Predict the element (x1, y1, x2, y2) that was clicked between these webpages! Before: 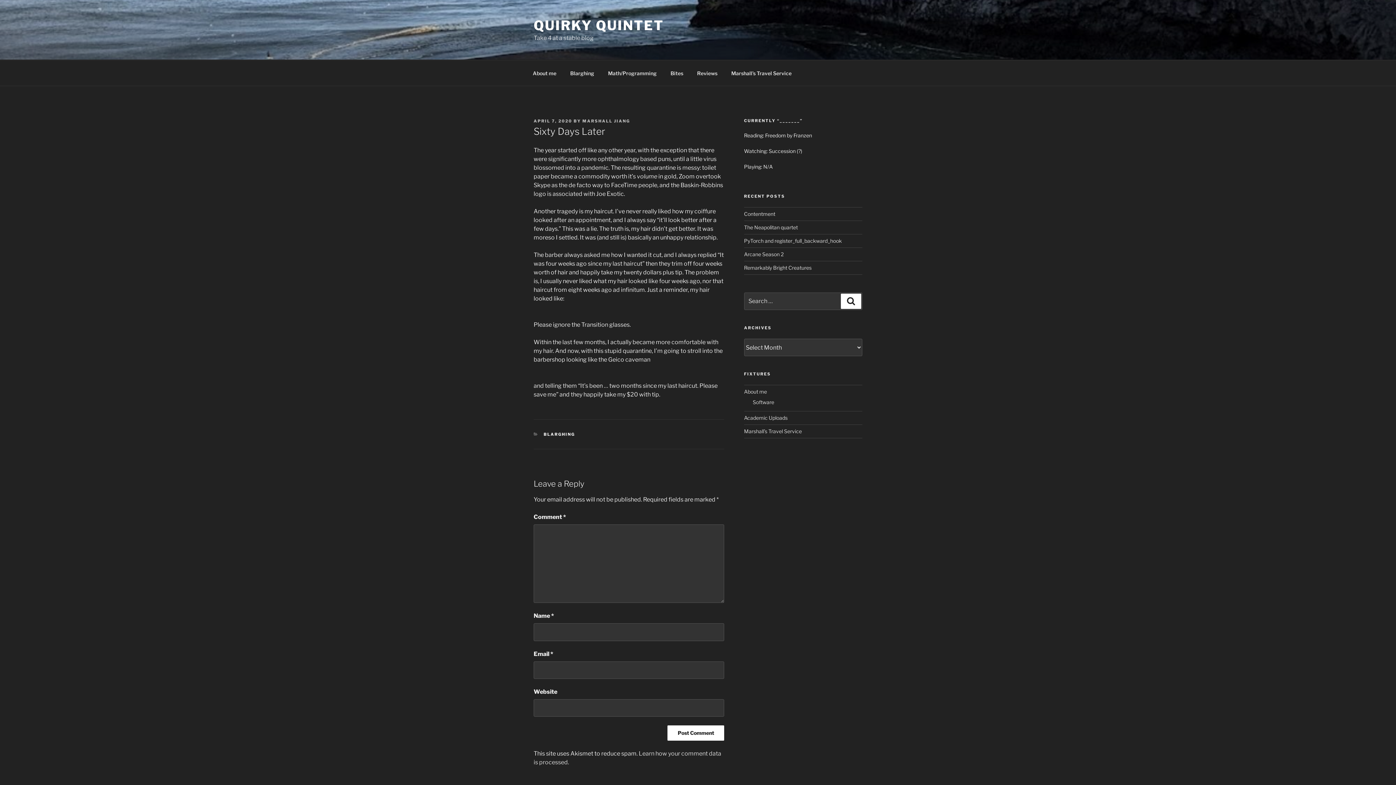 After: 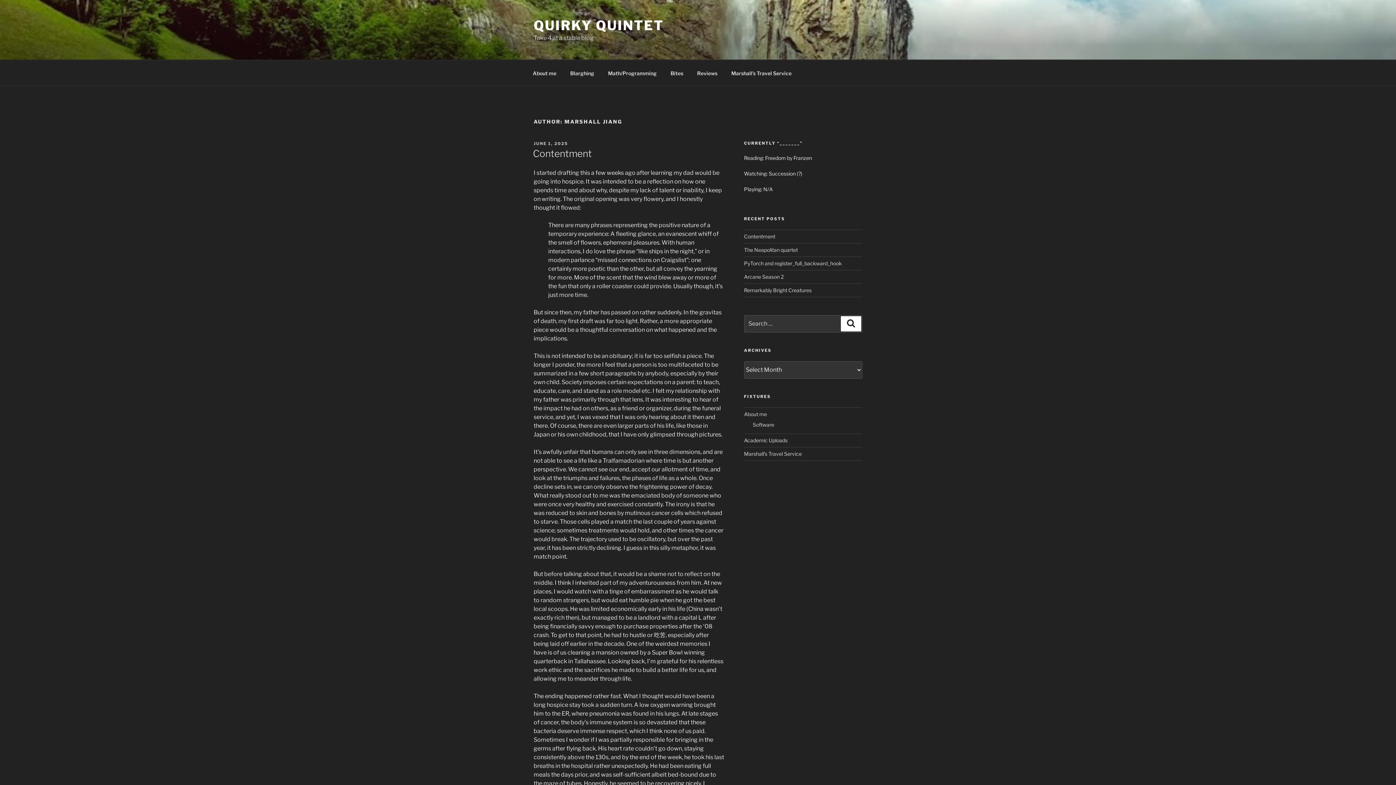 Action: bbox: (582, 118, 630, 123) label: MARSHALL JIANG